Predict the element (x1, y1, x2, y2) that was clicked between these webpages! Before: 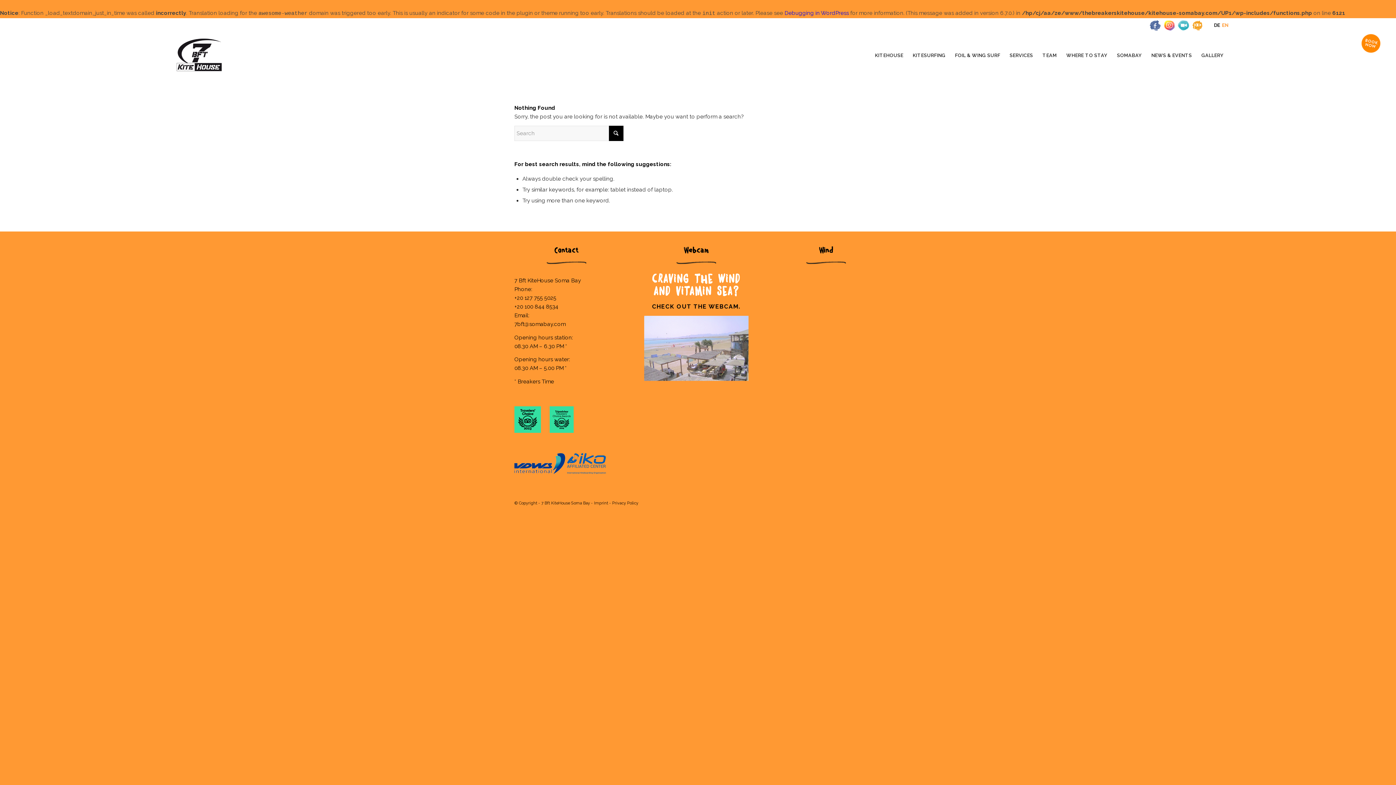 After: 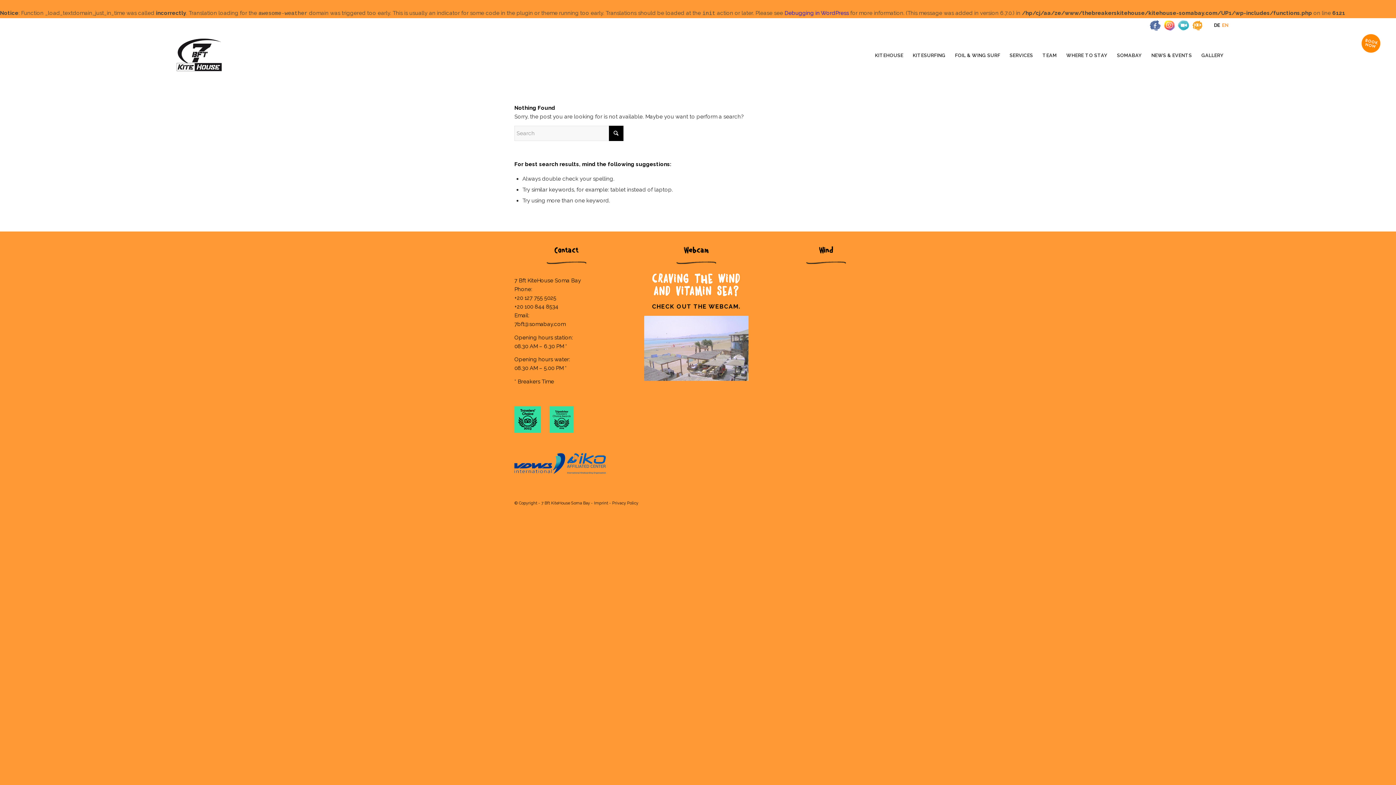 Action: bbox: (1148, 27, 1162, 32)